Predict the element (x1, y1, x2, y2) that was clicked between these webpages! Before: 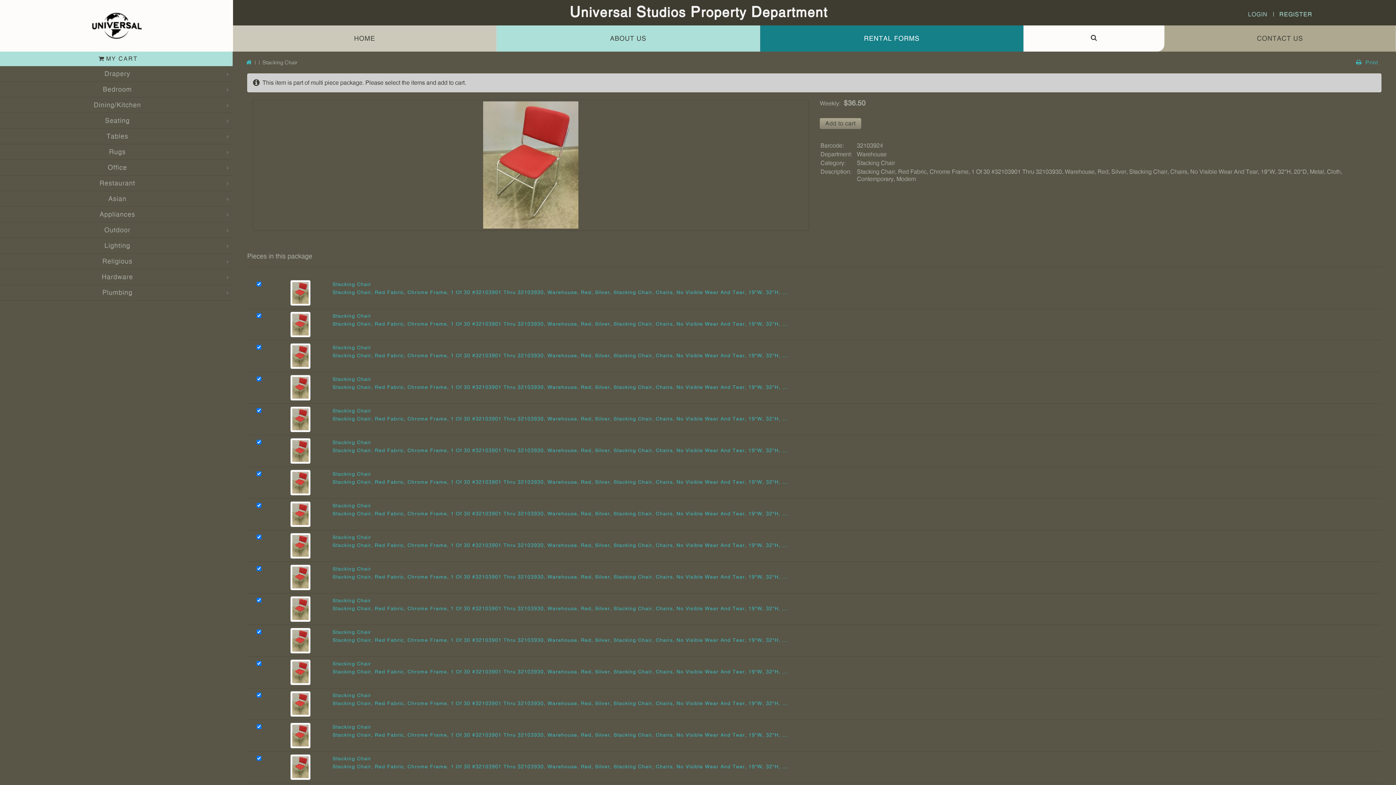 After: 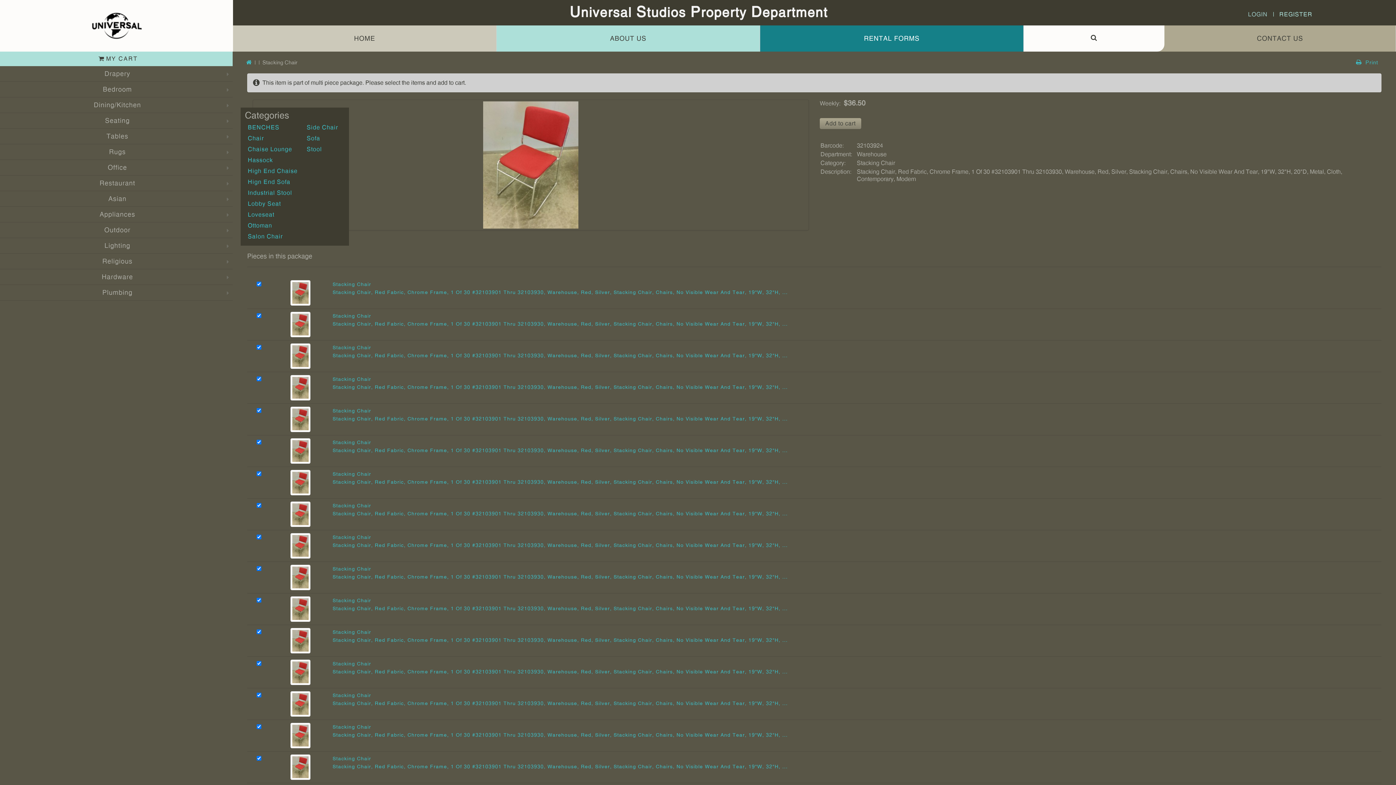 Action: label: Seating bbox: (105, 115, 129, 126)